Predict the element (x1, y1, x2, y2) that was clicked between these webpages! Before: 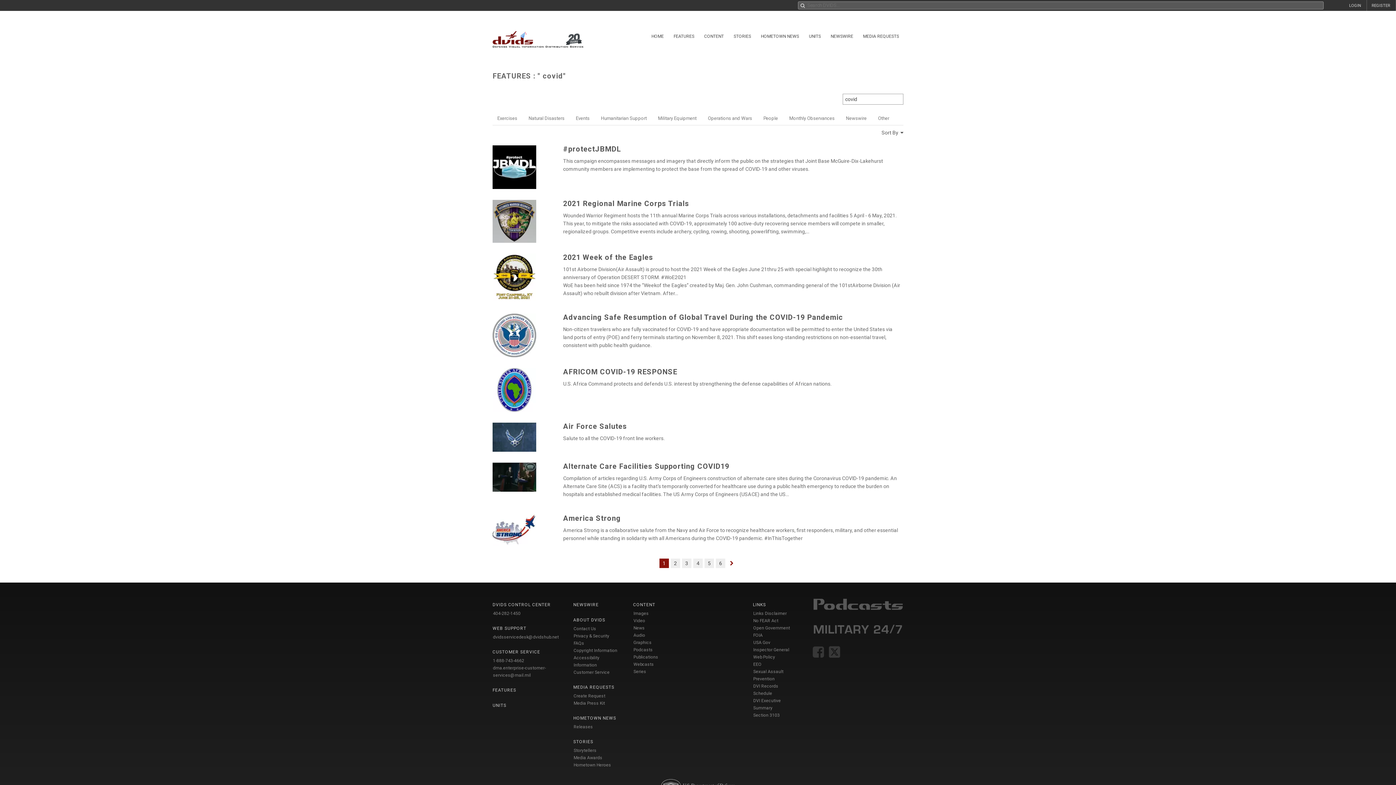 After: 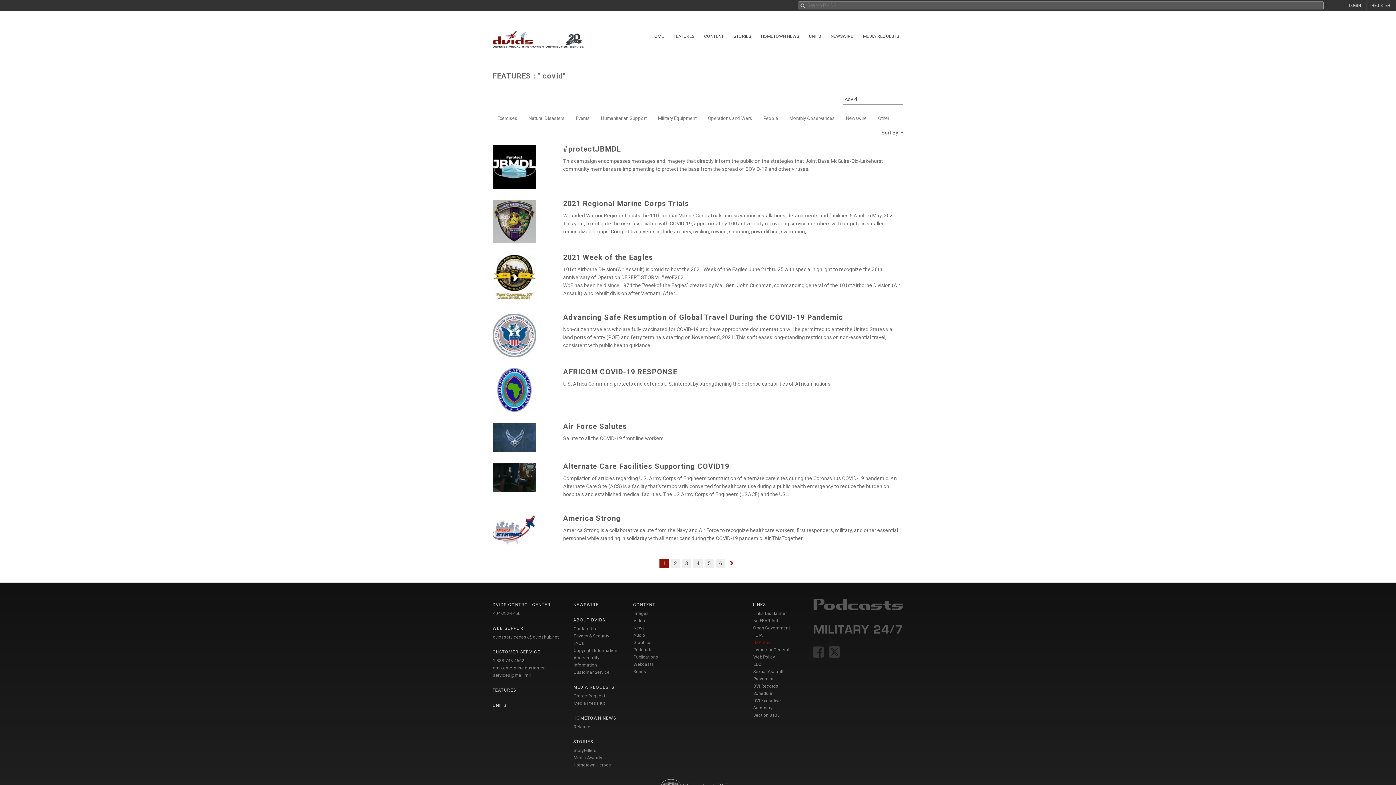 Action: bbox: (753, 640, 770, 645) label: USA Gov